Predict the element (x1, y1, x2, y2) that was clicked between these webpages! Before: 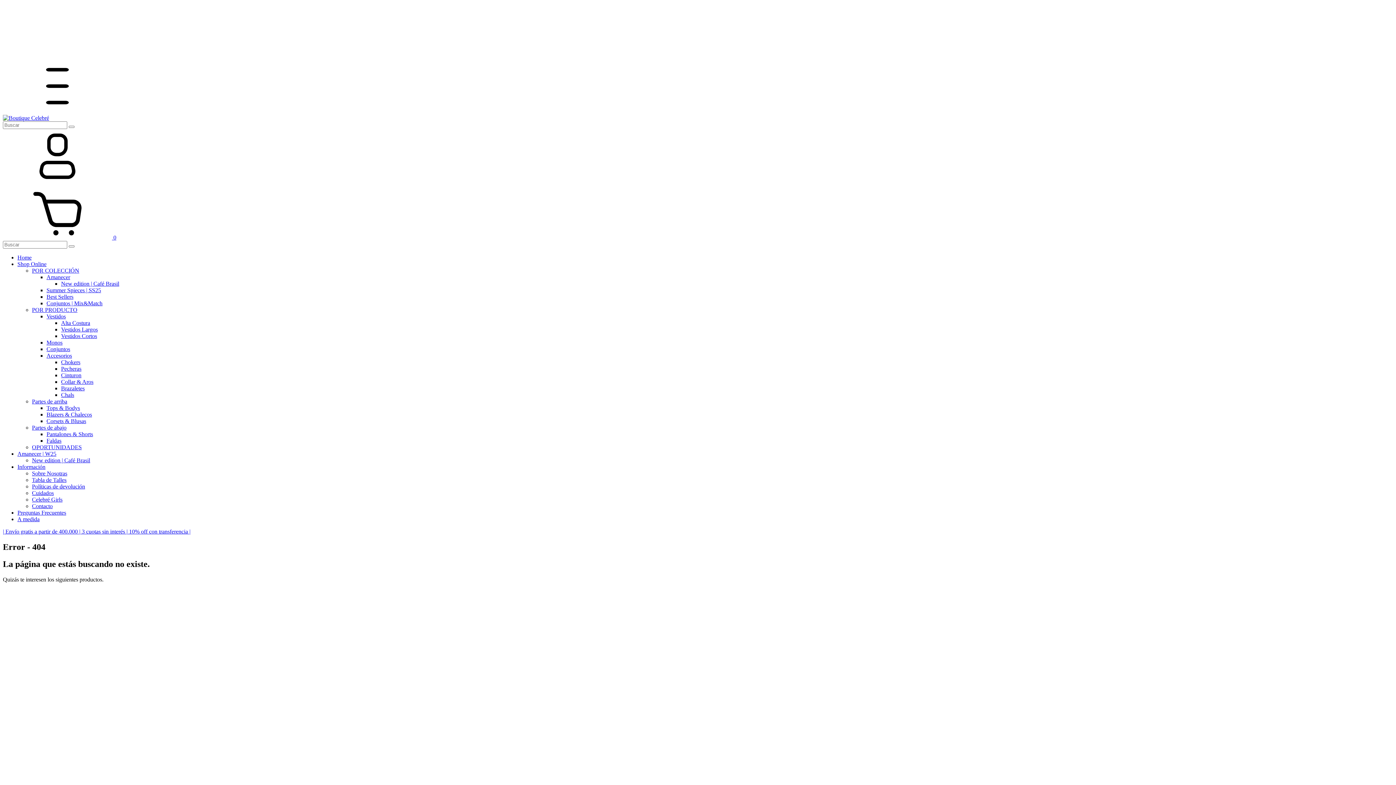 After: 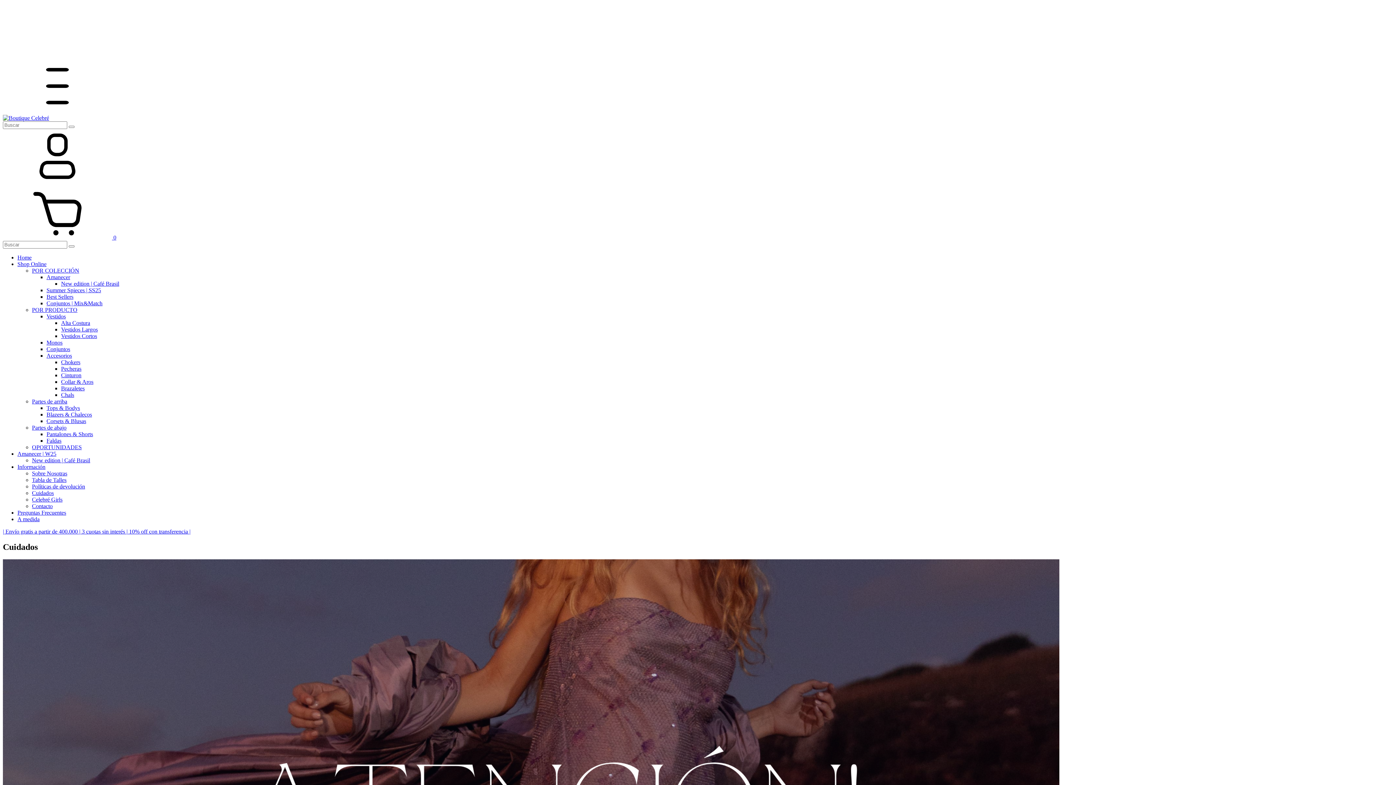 Action: bbox: (32, 490, 53, 496) label: Cuidados